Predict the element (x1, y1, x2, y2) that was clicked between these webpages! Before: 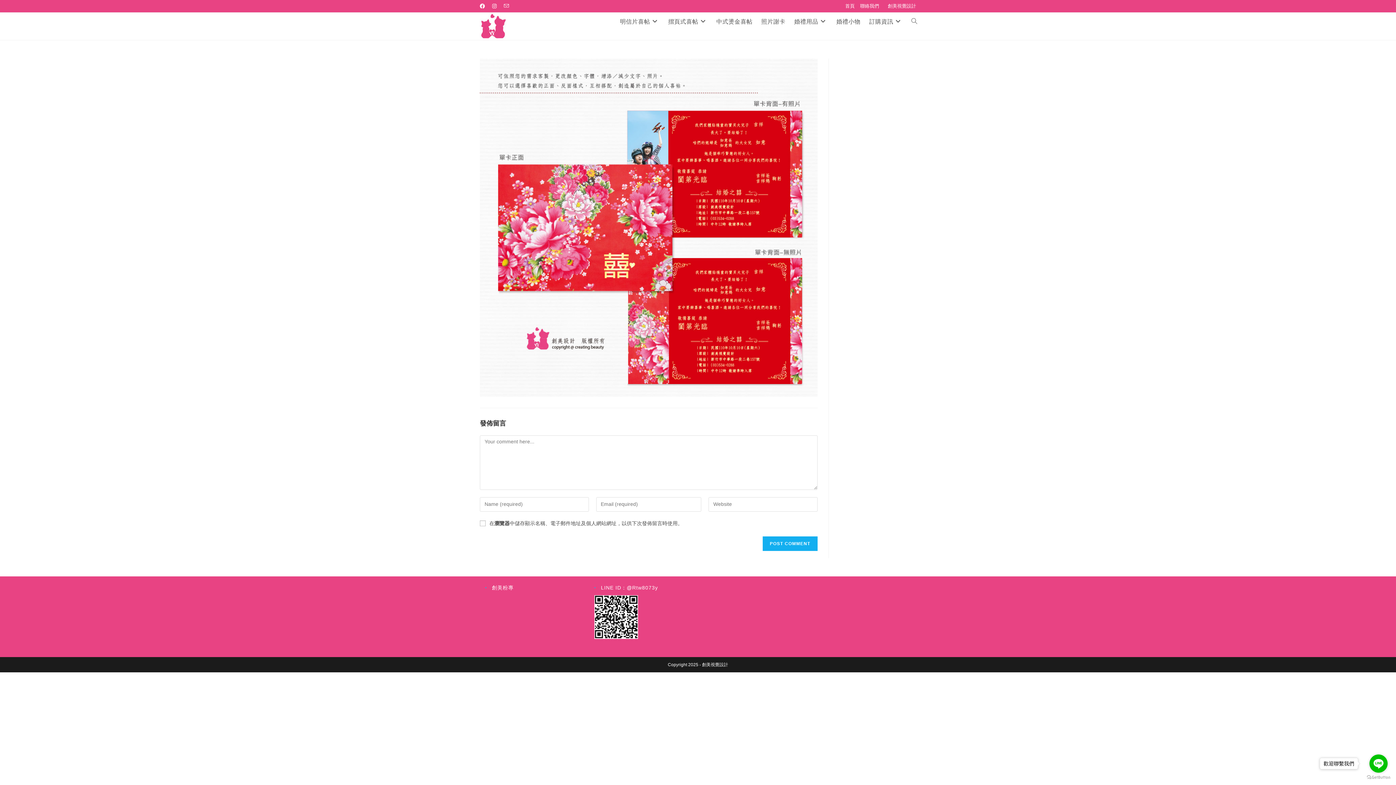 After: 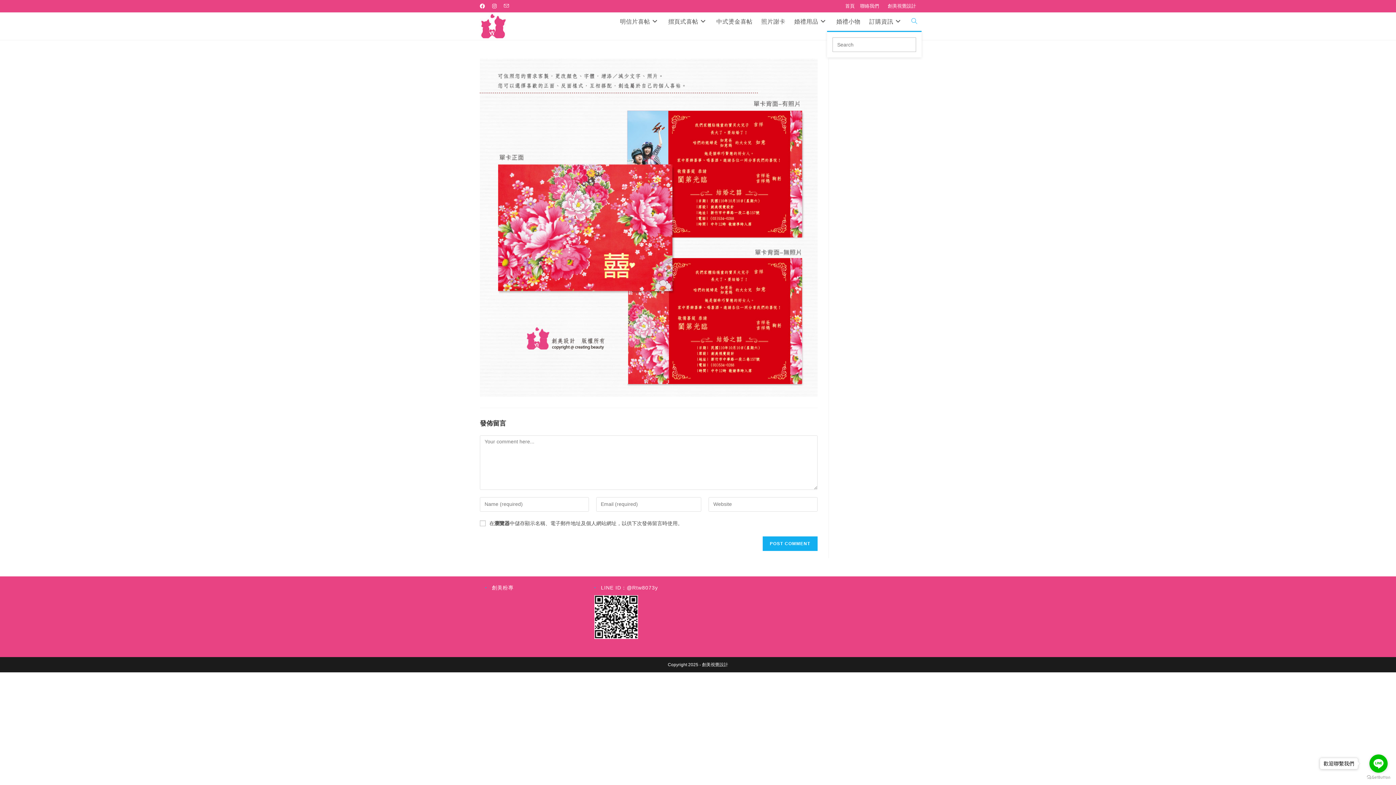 Action: label: Toggle website search bbox: (907, 12, 921, 30)